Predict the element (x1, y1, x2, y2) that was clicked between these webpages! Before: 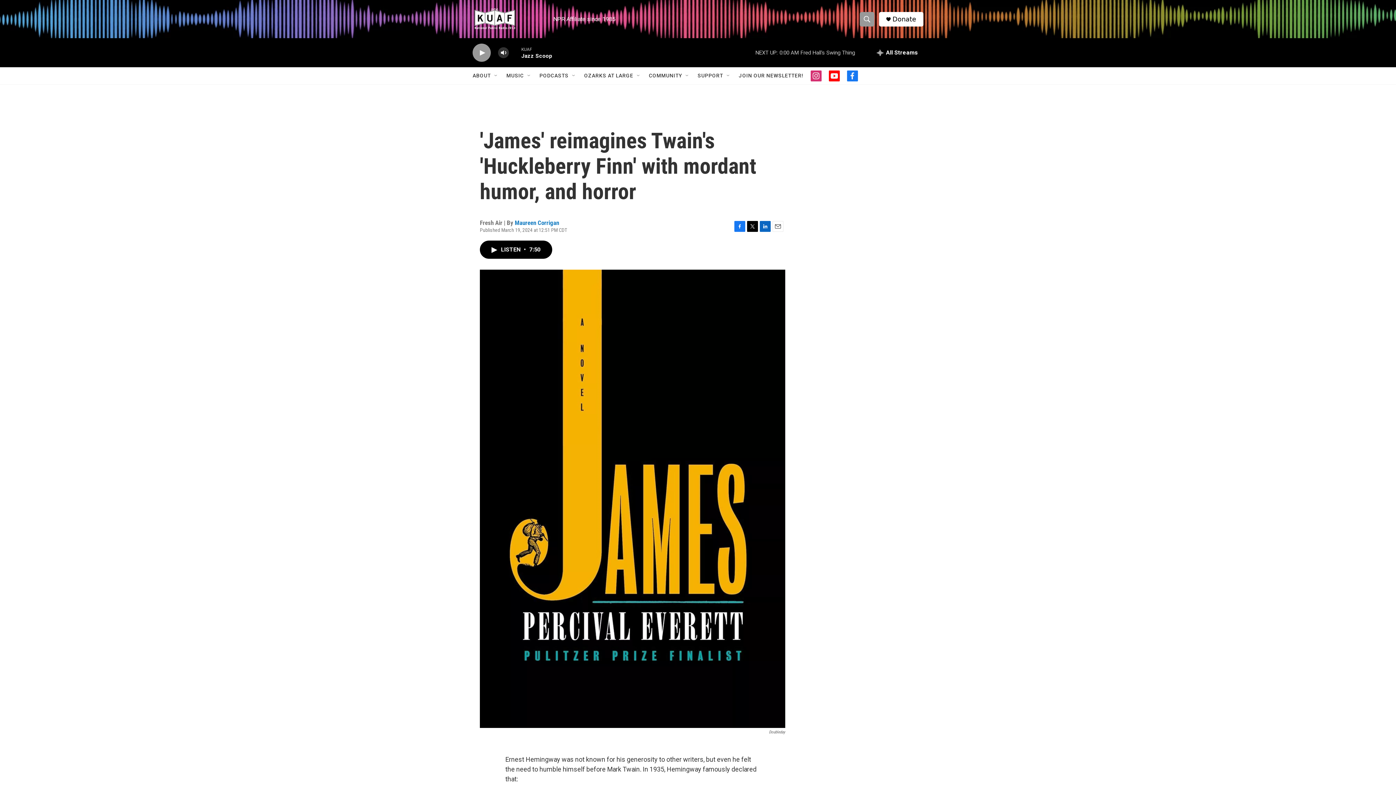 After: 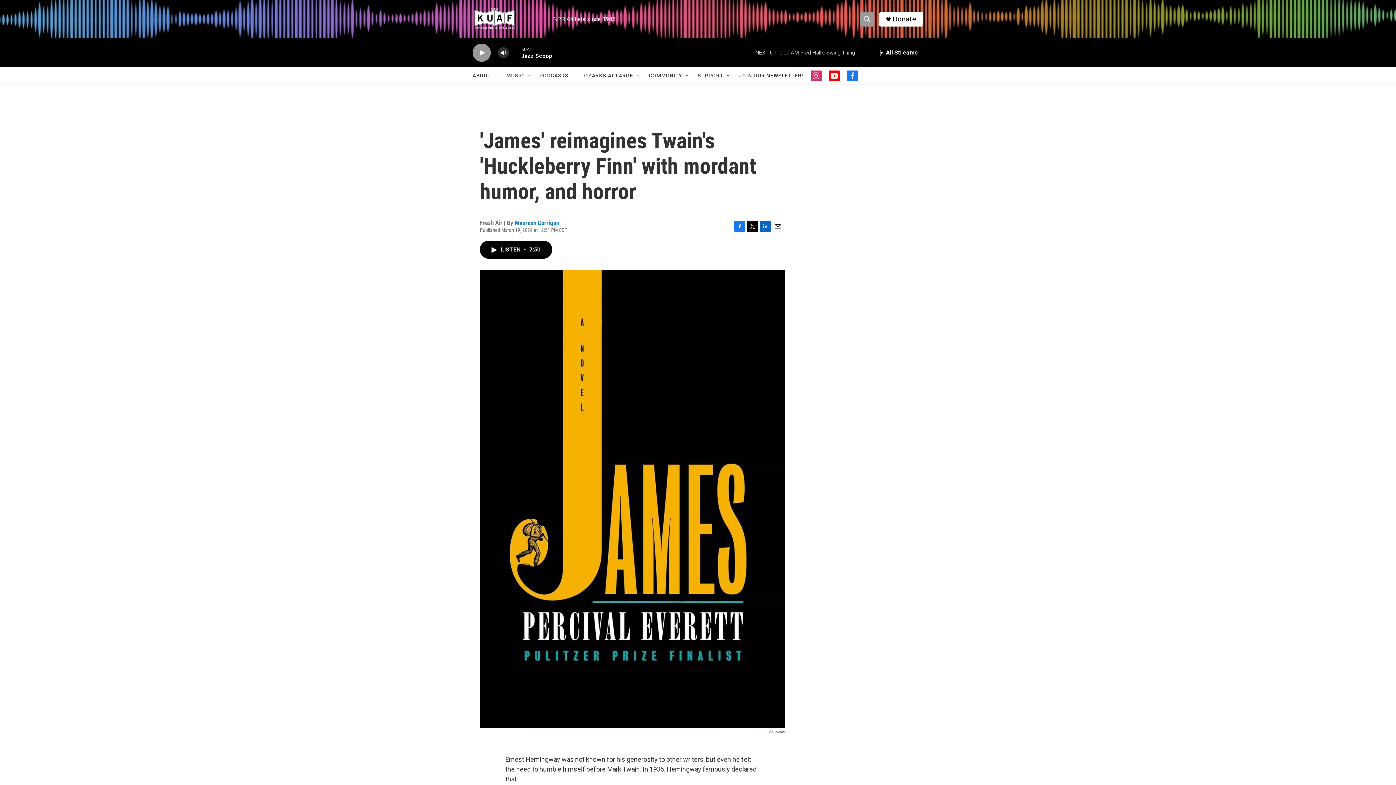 Action: bbox: (772, 220, 783, 231) label: Email